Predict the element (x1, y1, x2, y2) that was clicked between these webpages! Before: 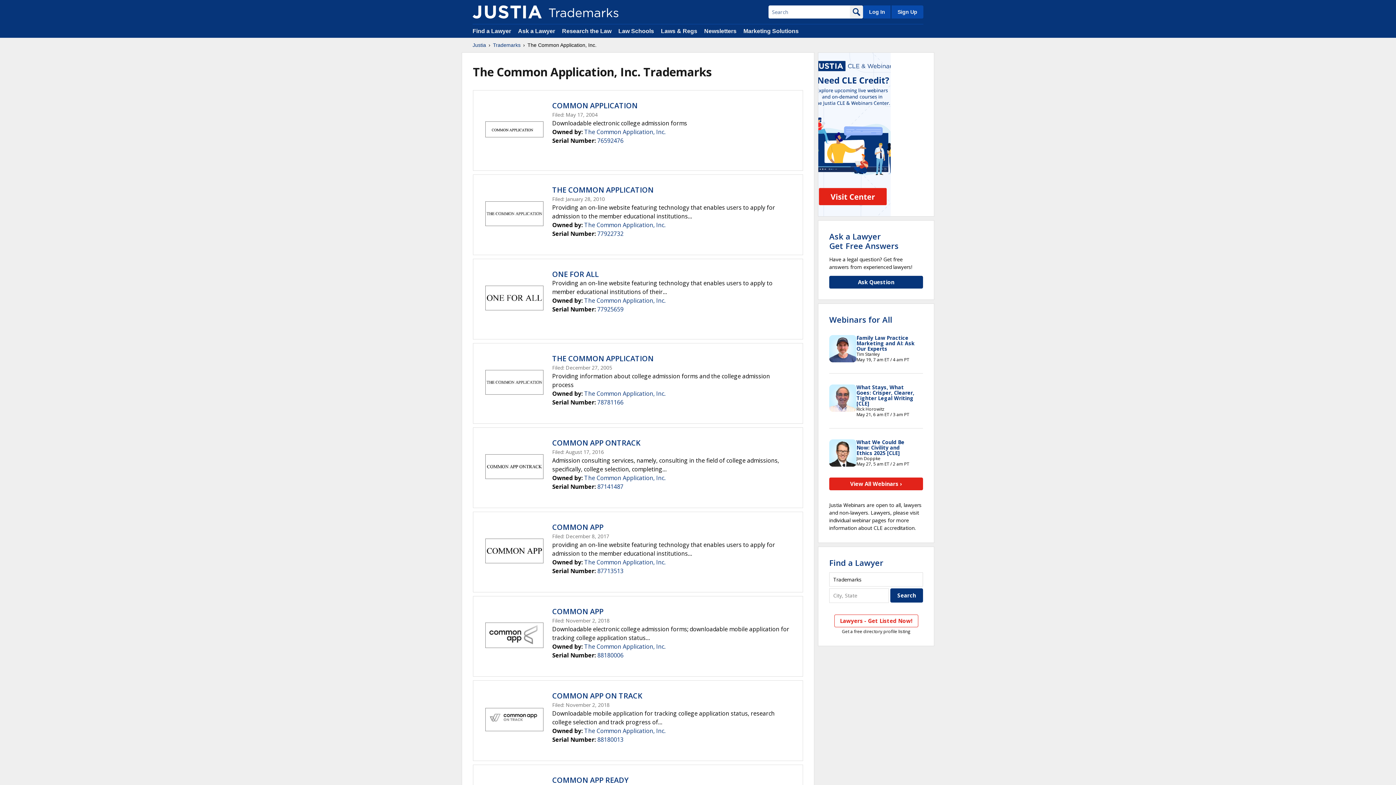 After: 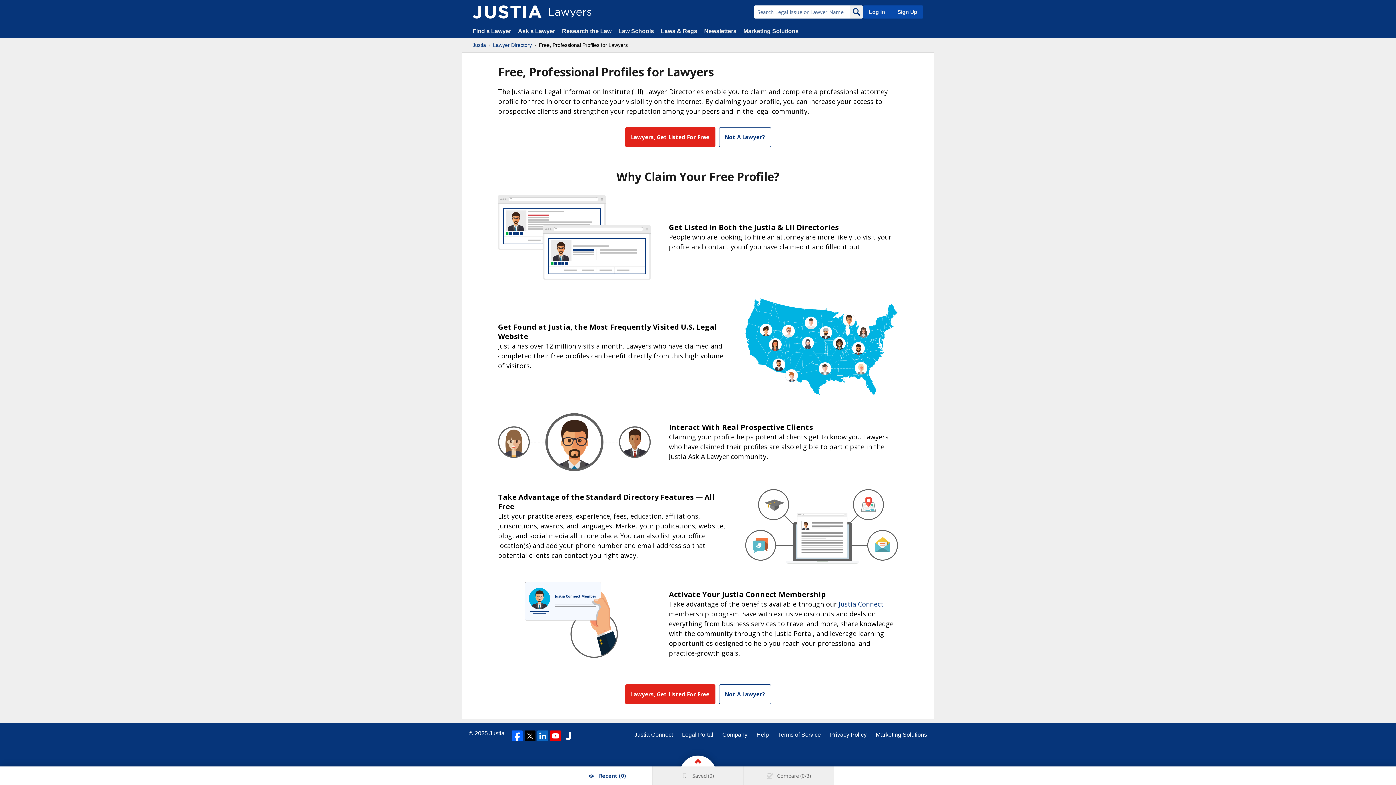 Action: bbox: (834, 614, 918, 627) label: Lawyers - Get Listed Now!